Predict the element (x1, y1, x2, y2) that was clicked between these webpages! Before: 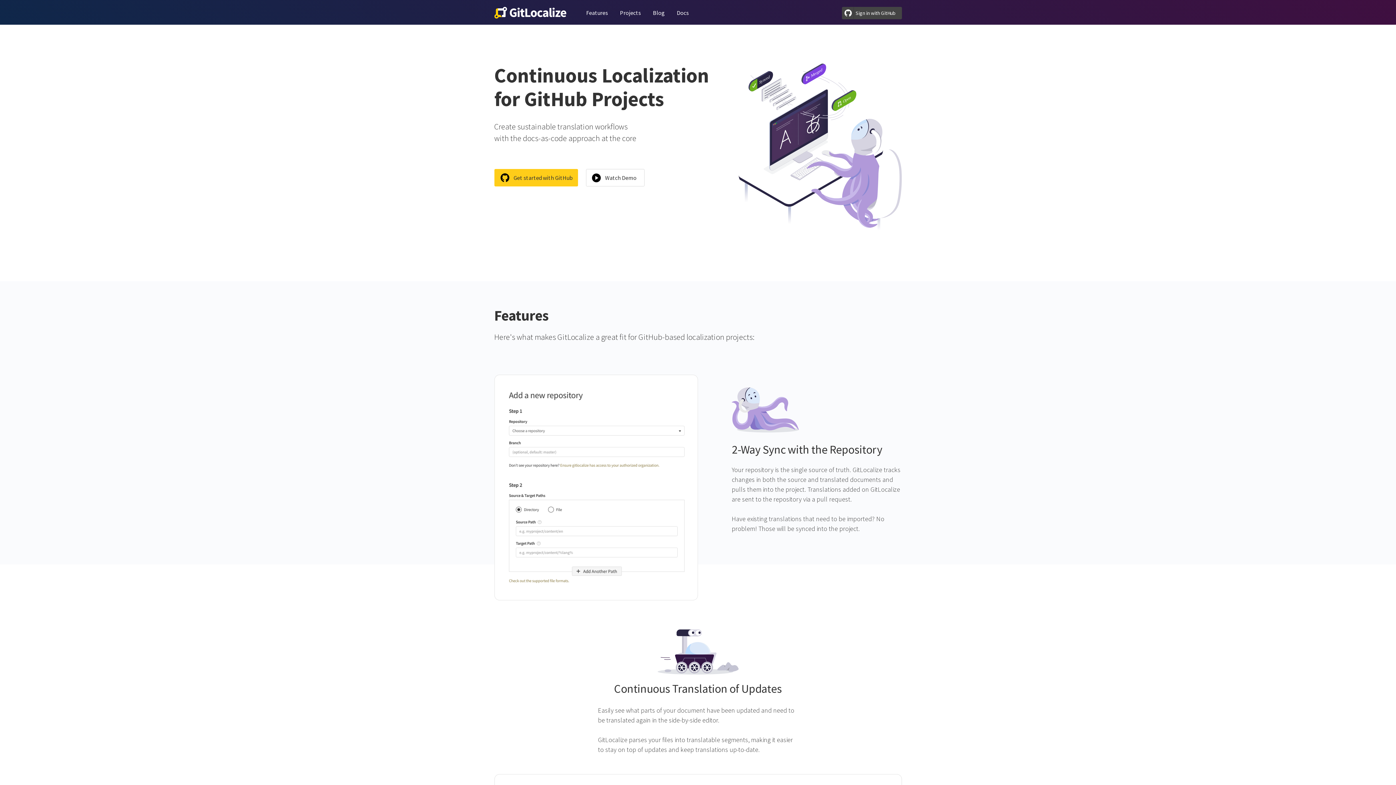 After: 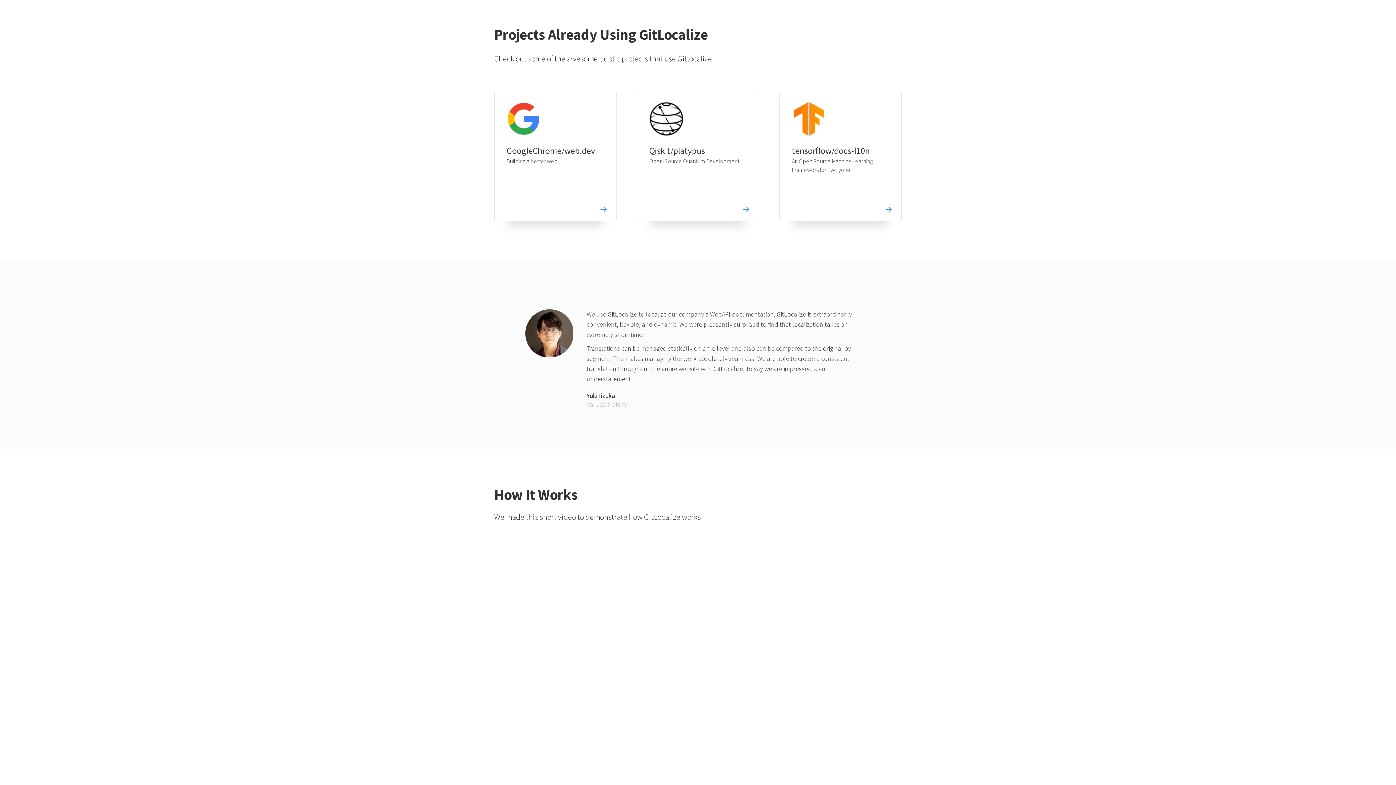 Action: label: Projects bbox: (620, 9, 641, 16)